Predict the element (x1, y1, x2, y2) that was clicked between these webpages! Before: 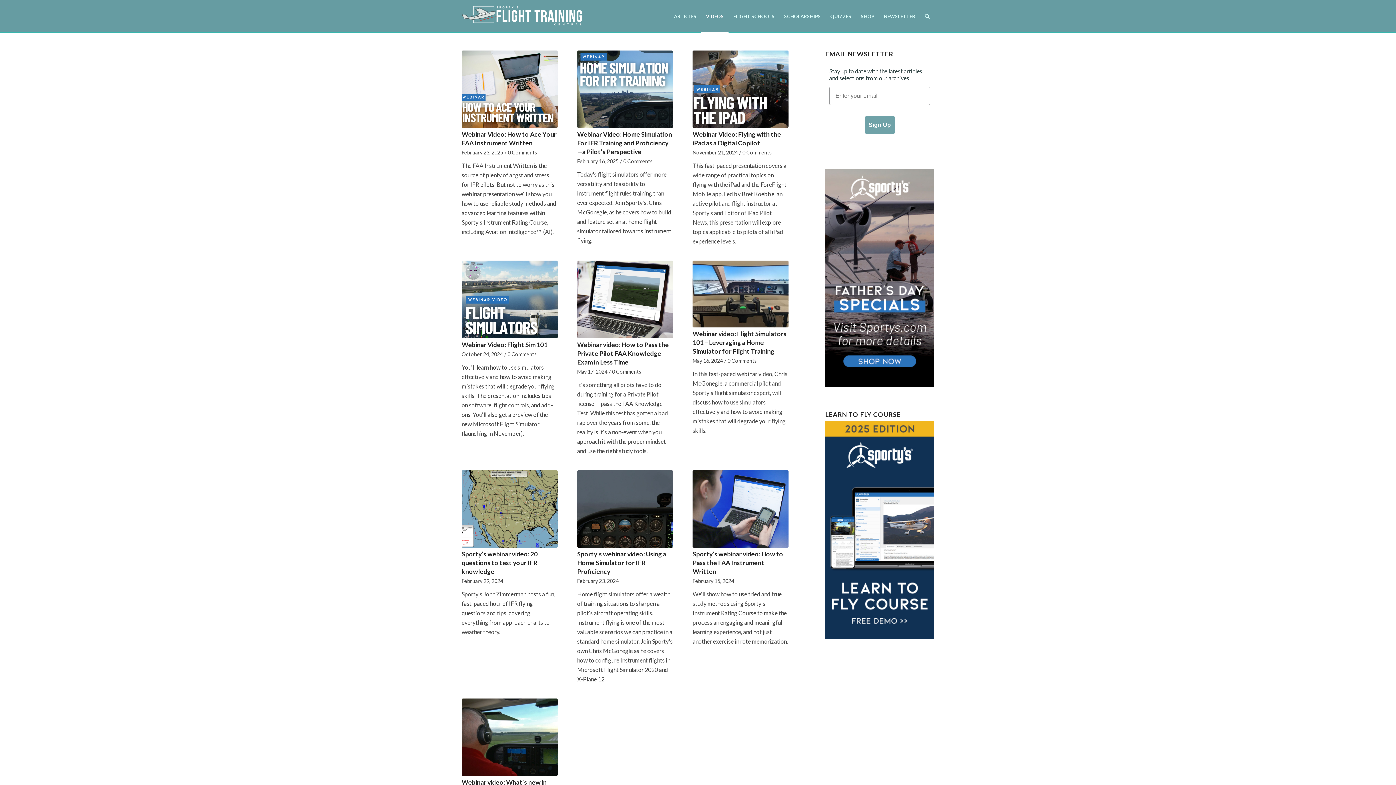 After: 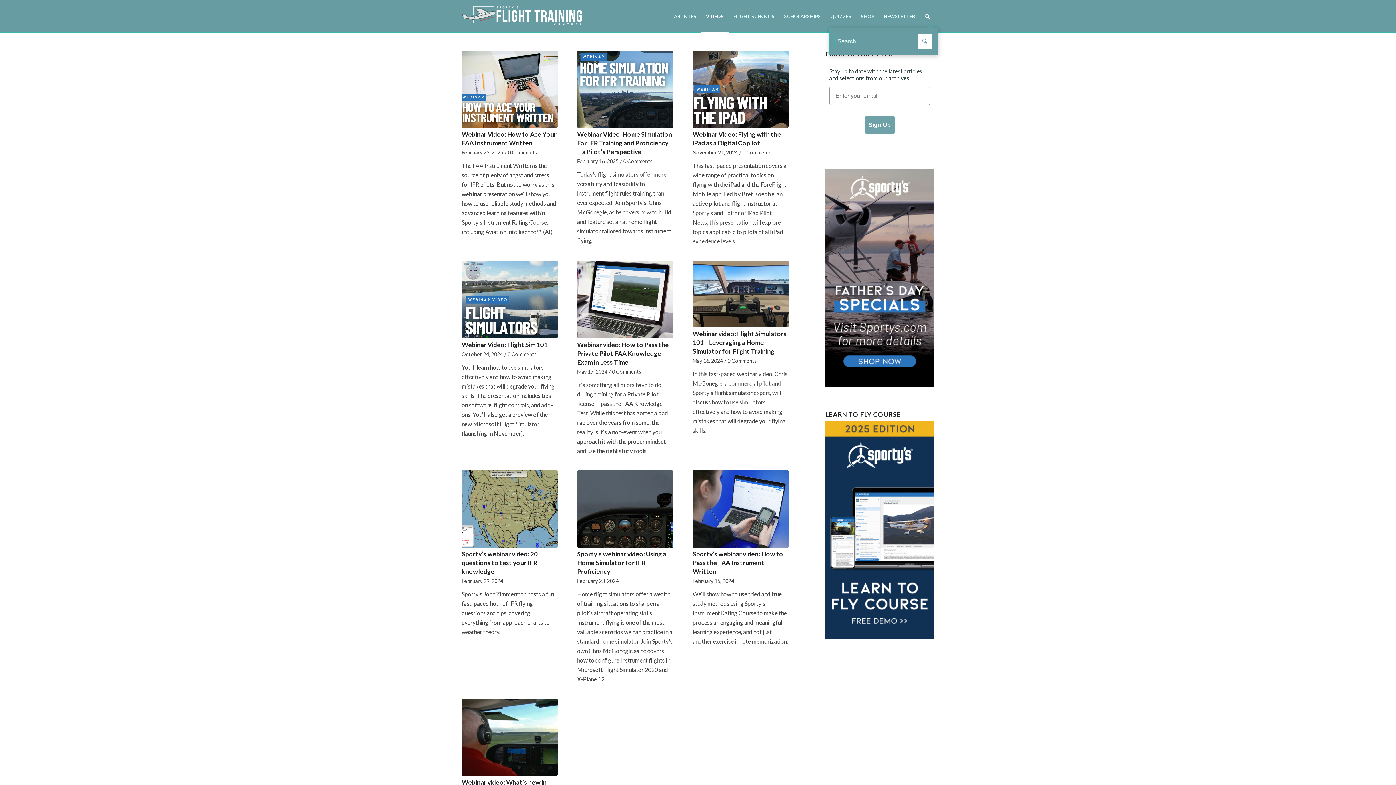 Action: label: Search bbox: (920, 0, 934, 32)